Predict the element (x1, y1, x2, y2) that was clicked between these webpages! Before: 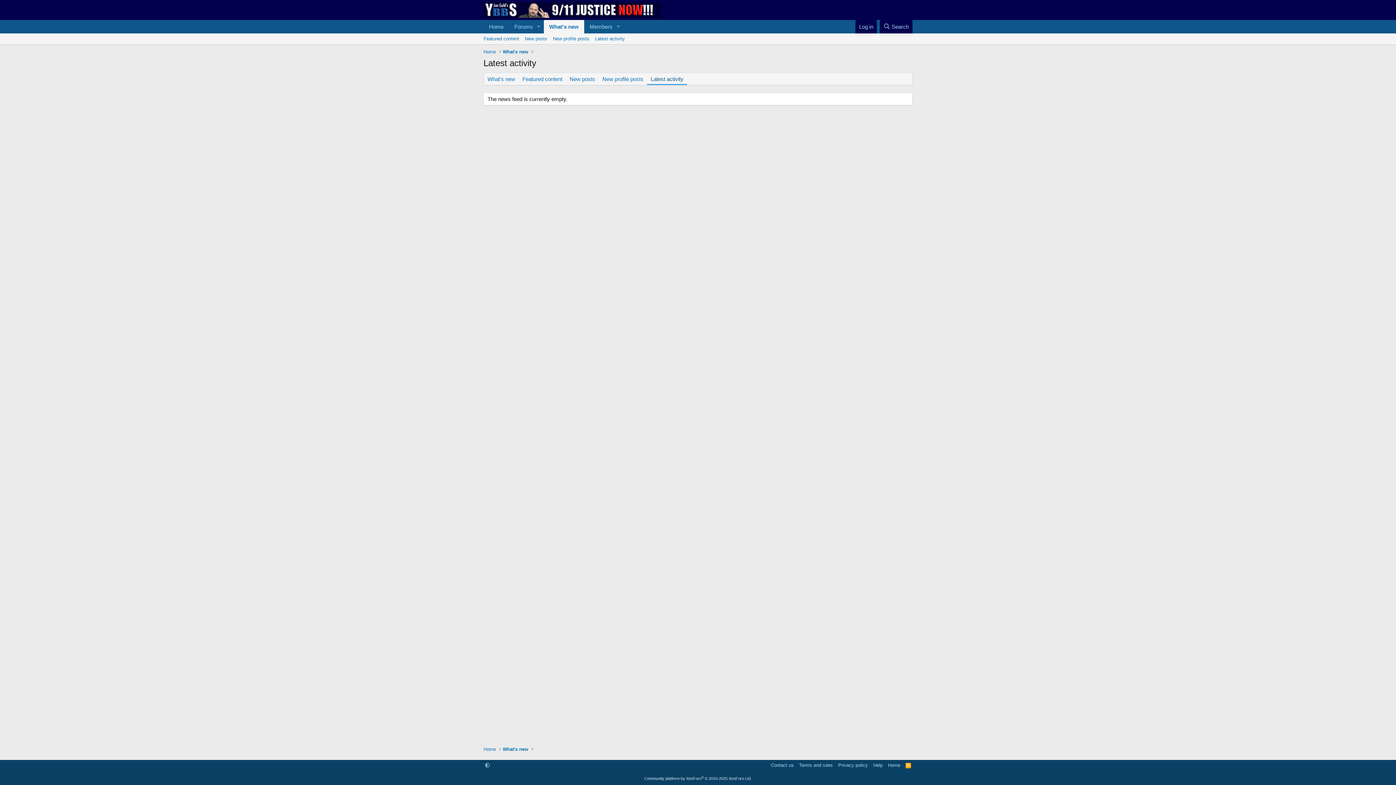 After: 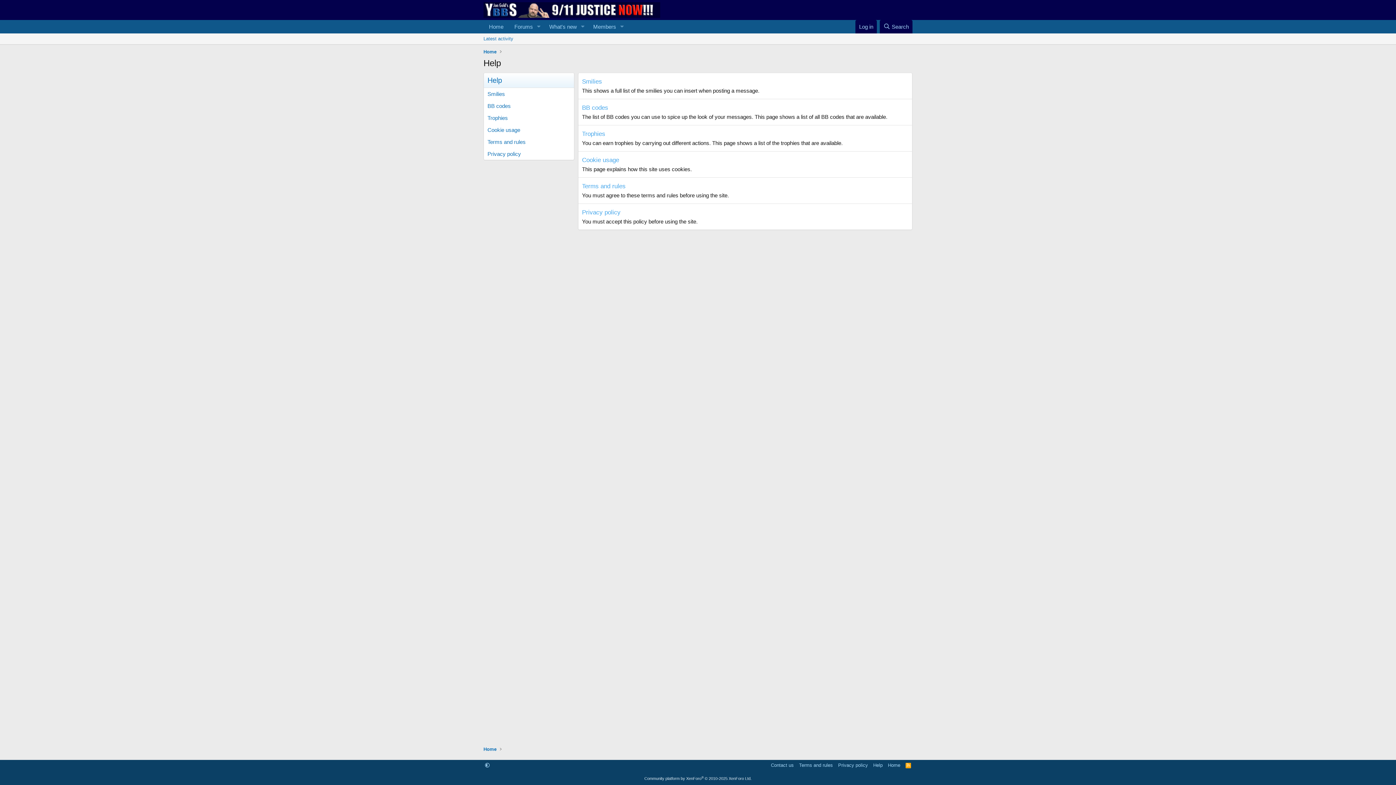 Action: bbox: (872, 762, 884, 769) label: Help